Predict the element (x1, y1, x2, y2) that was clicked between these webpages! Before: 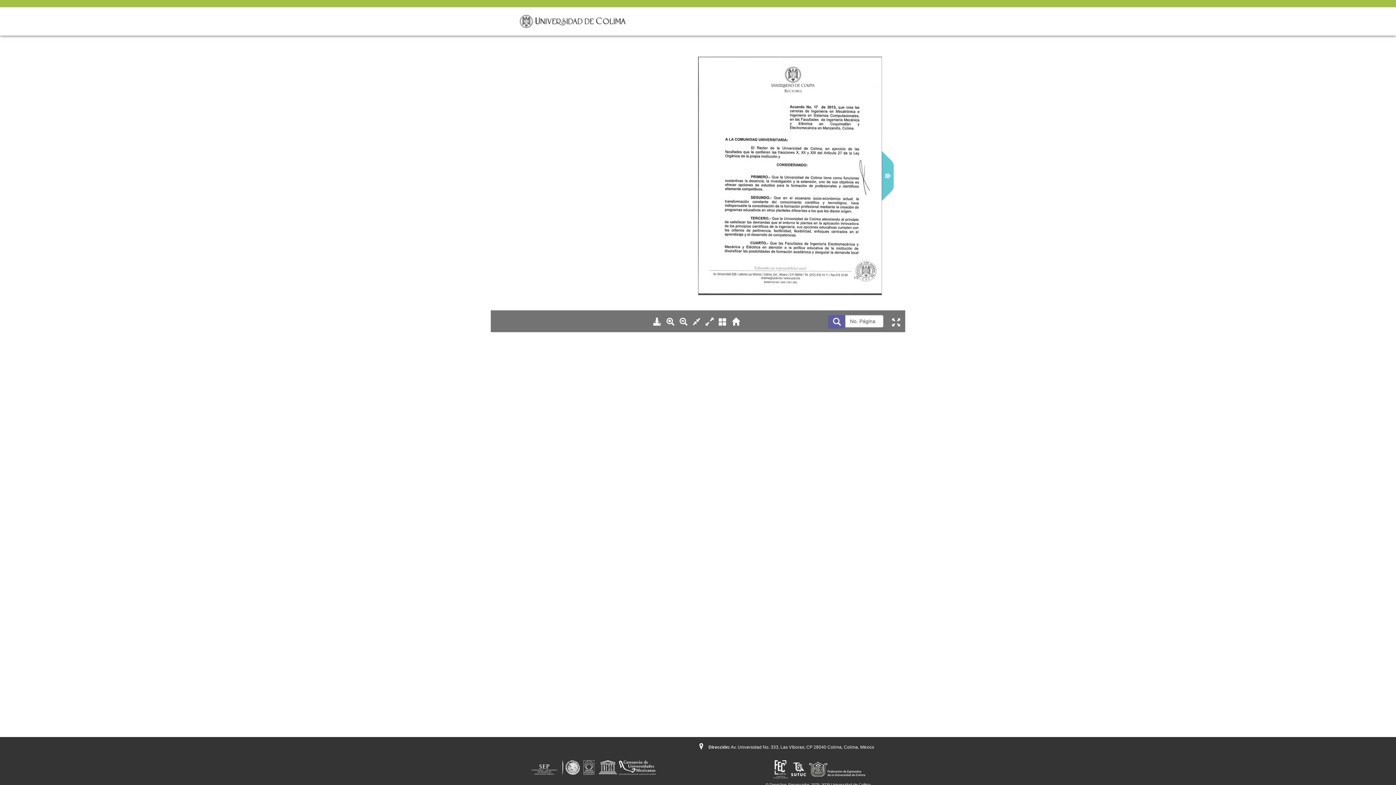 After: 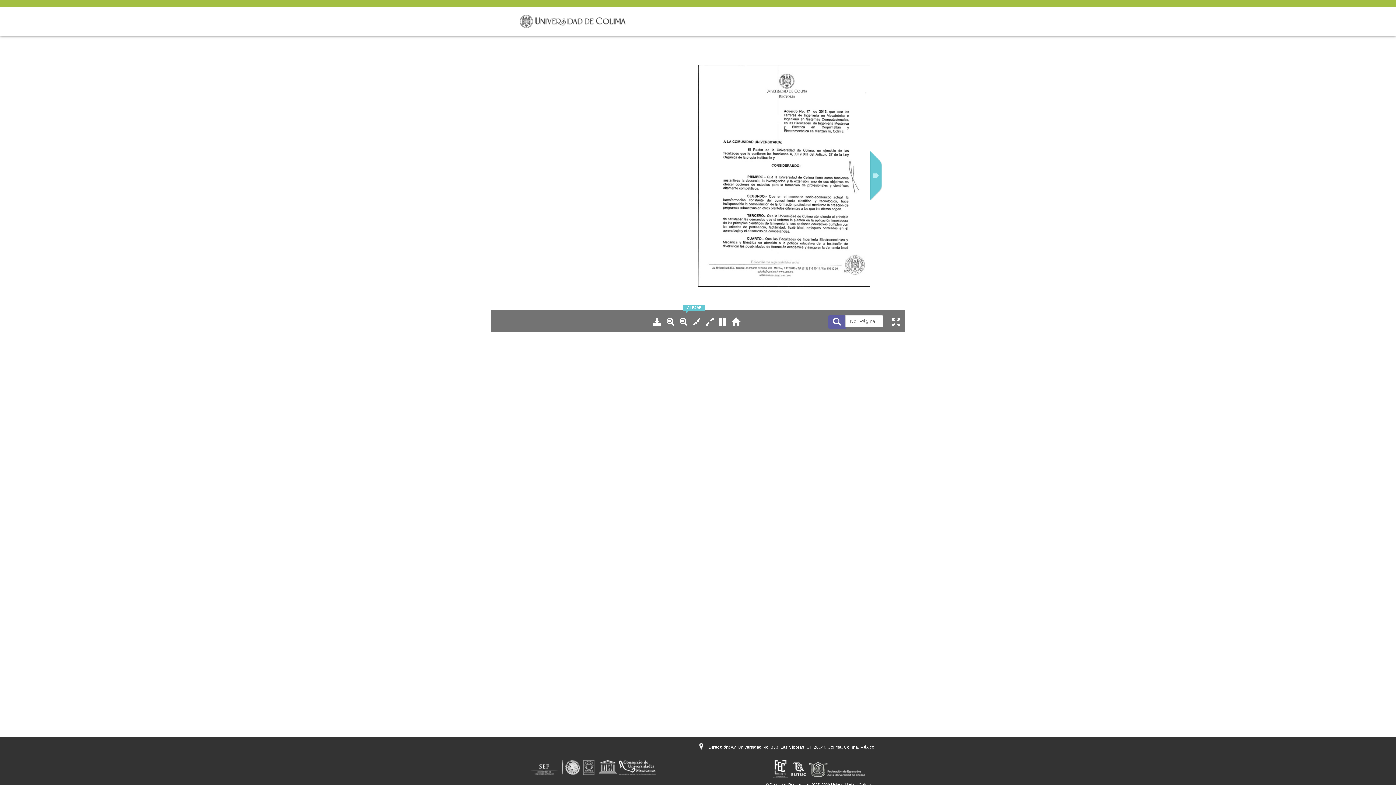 Action: bbox: (679, 320, 687, 326)